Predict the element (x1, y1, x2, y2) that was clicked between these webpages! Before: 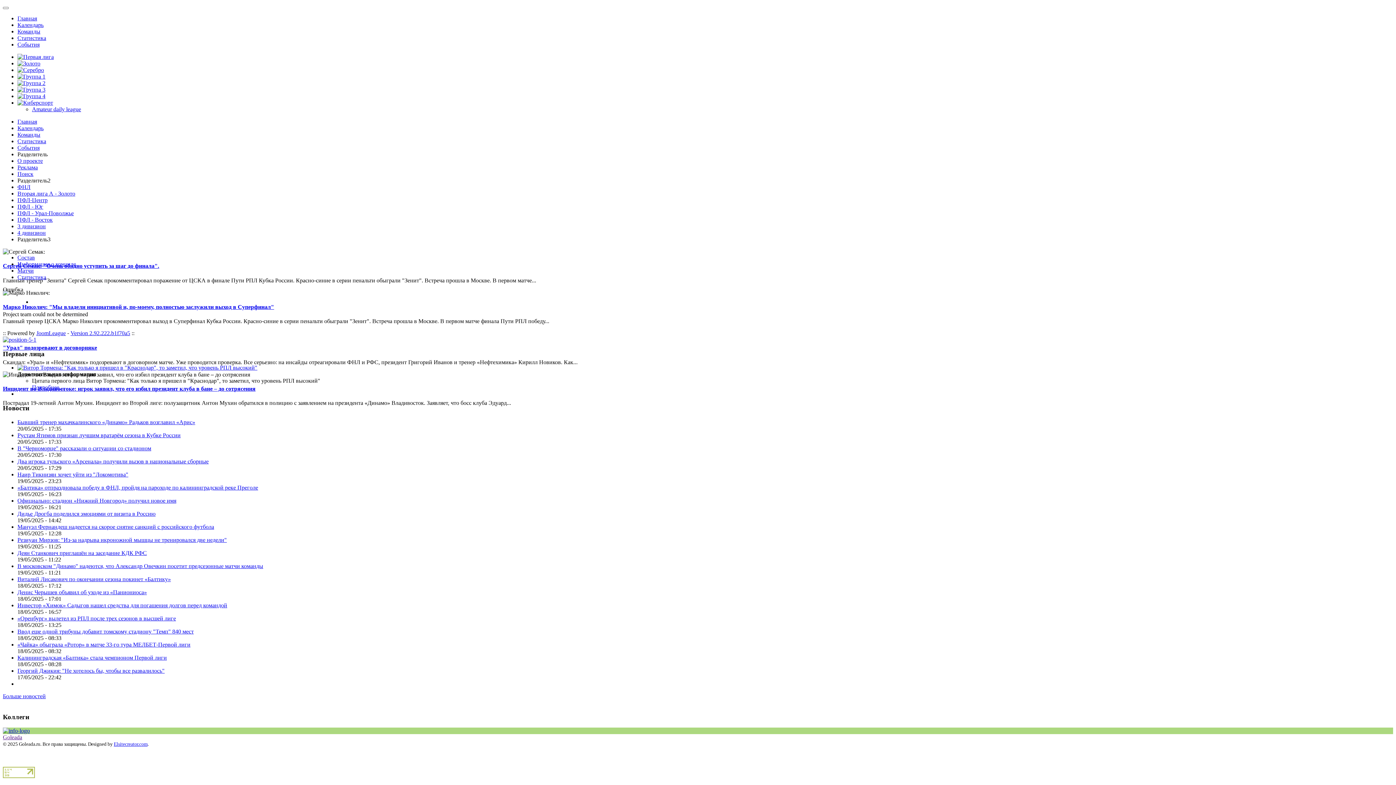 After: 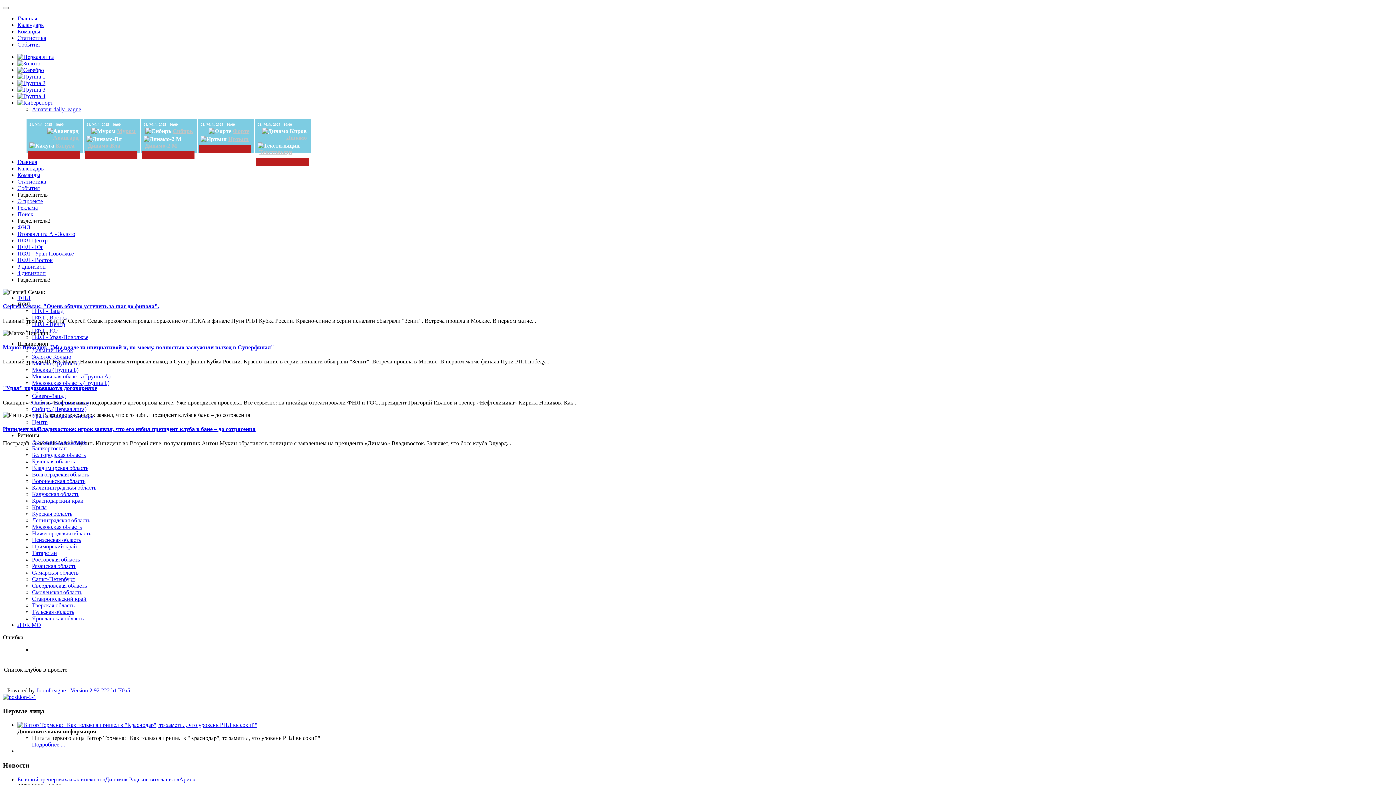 Action: bbox: (17, 28, 40, 34) label: Команды